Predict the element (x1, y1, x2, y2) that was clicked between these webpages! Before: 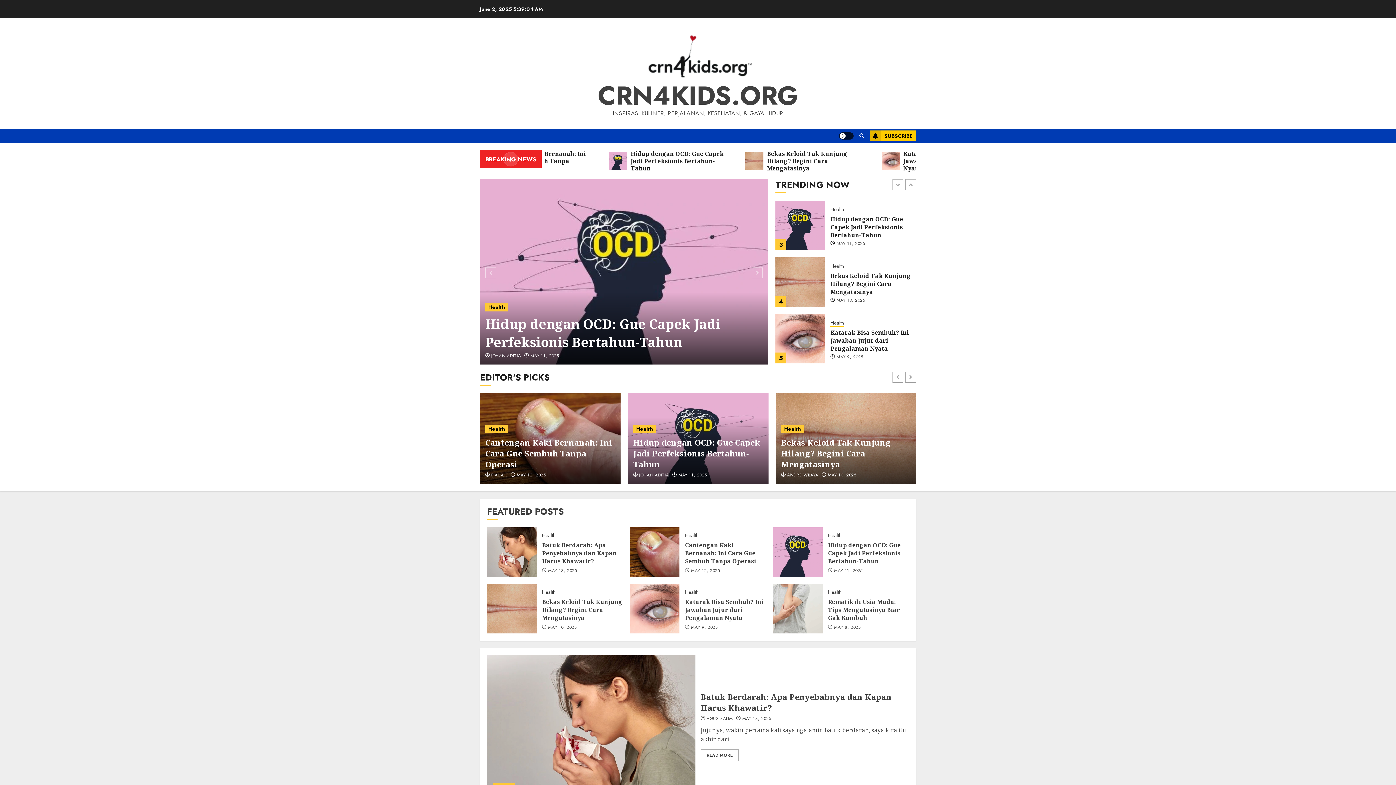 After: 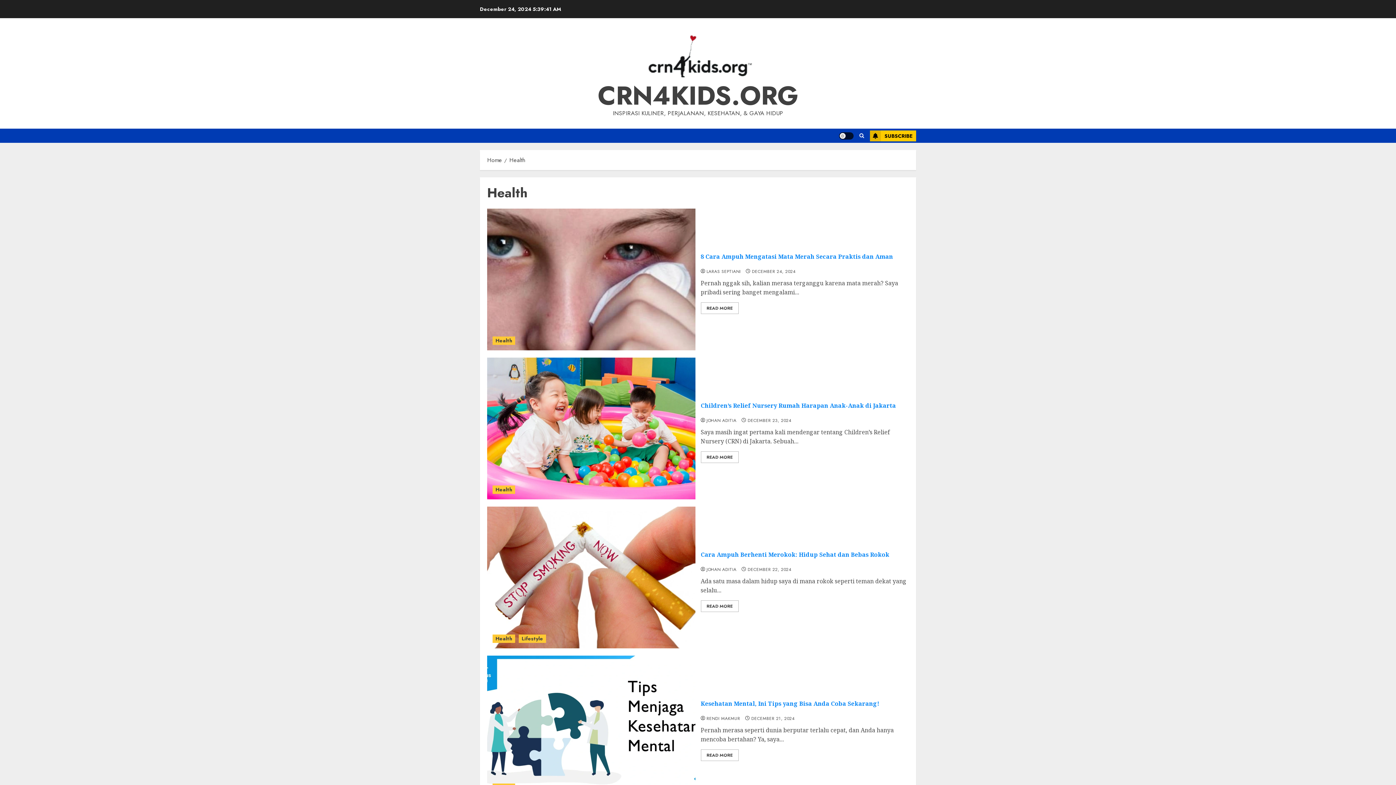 Action: label: Health bbox: (685, 532, 698, 539)